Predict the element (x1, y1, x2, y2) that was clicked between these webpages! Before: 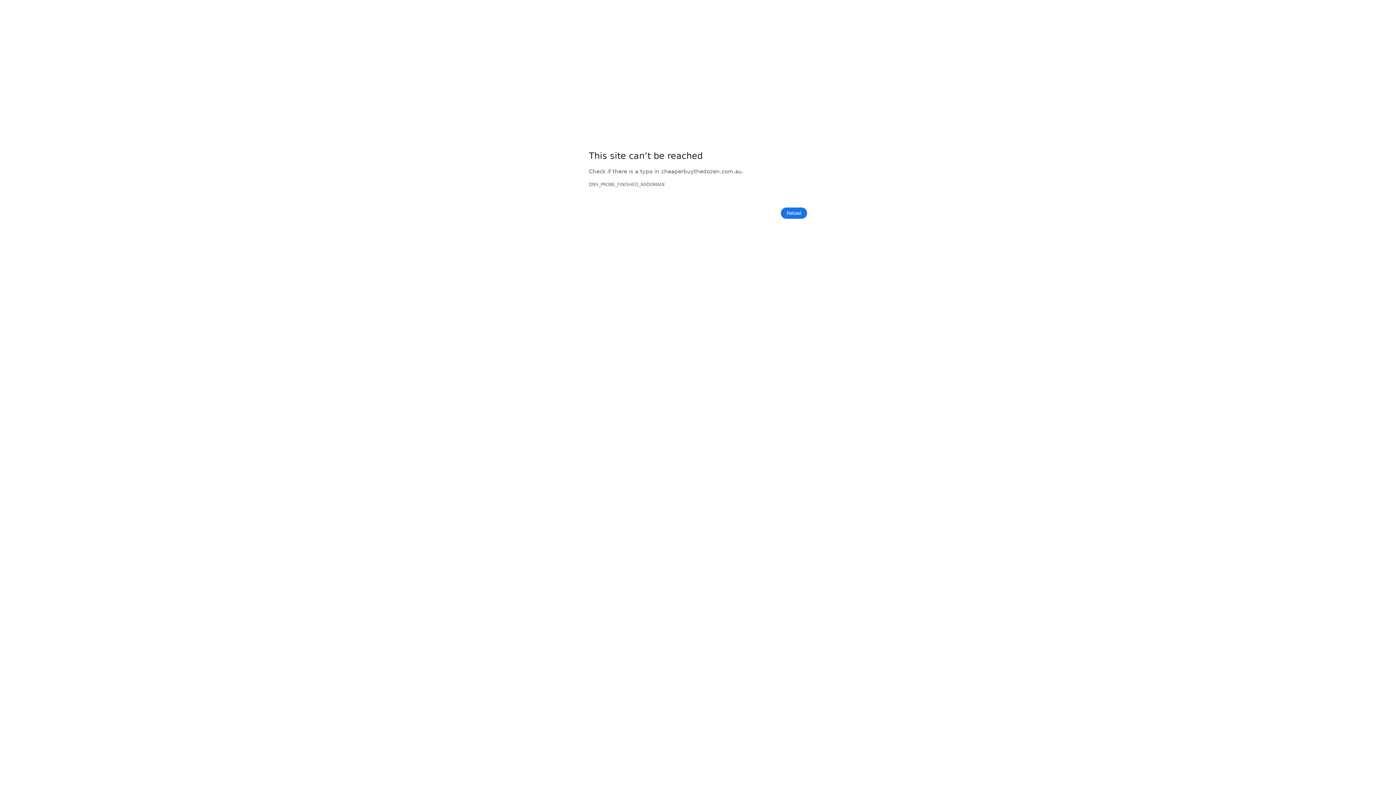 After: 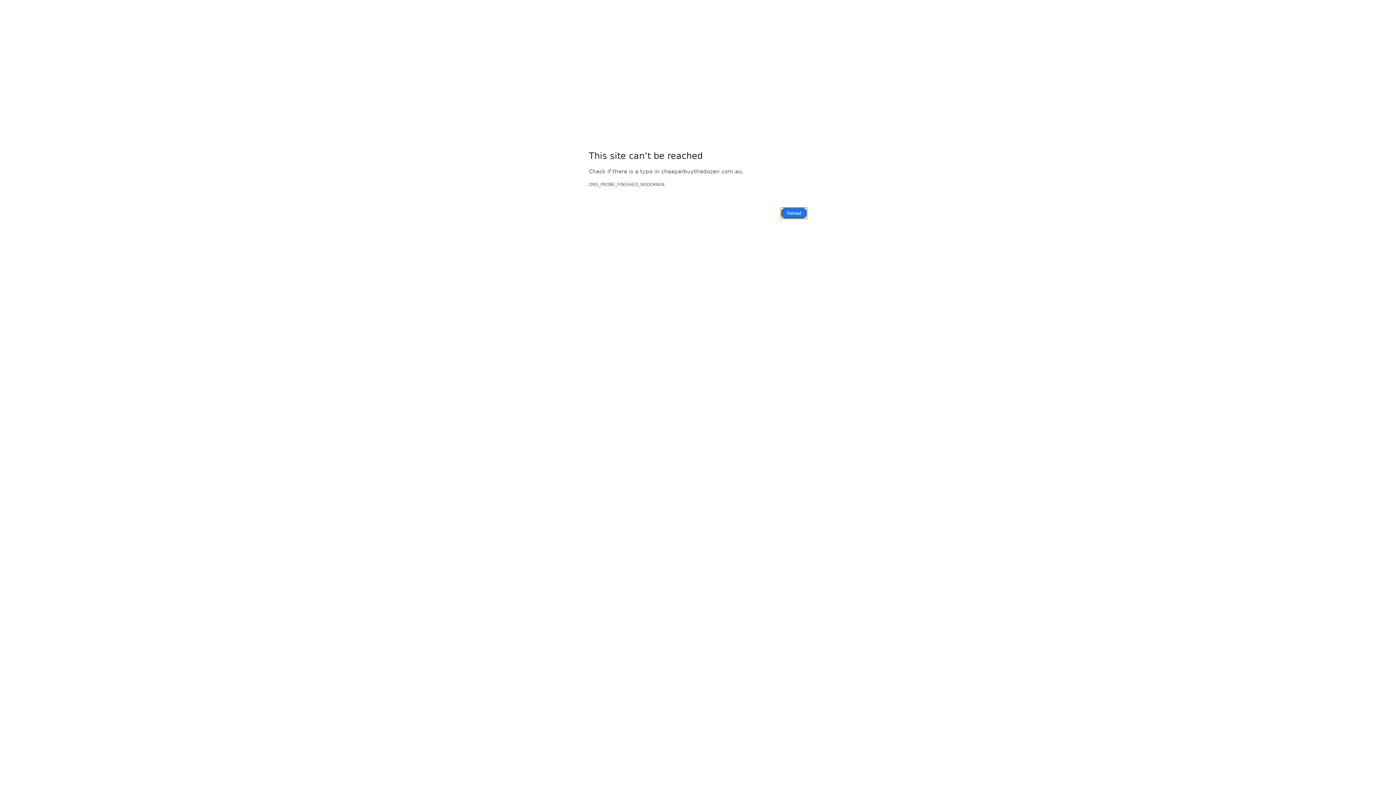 Action: bbox: (781, 207, 807, 219) label: Reload